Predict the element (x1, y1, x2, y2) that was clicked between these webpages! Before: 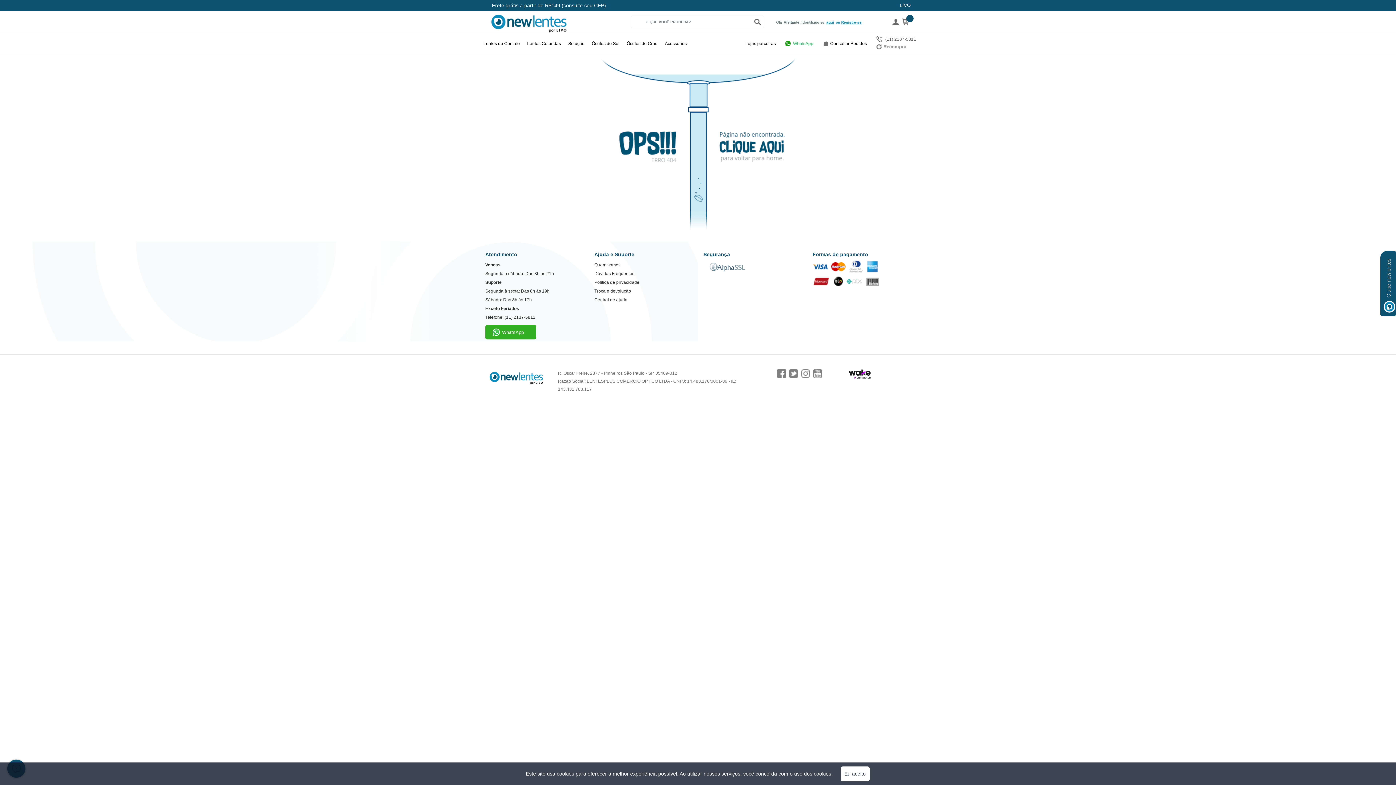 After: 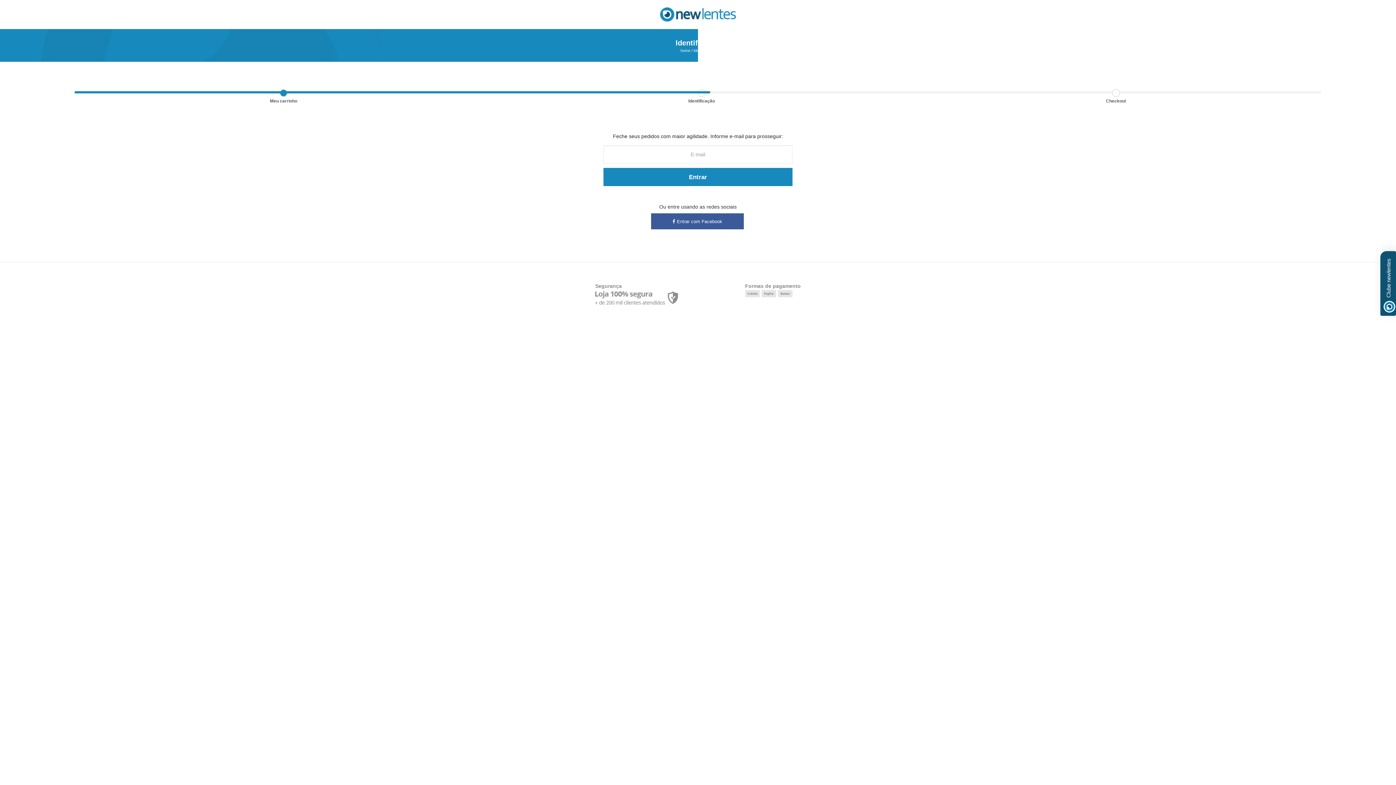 Action: bbox: (889, 17, 902, 26)